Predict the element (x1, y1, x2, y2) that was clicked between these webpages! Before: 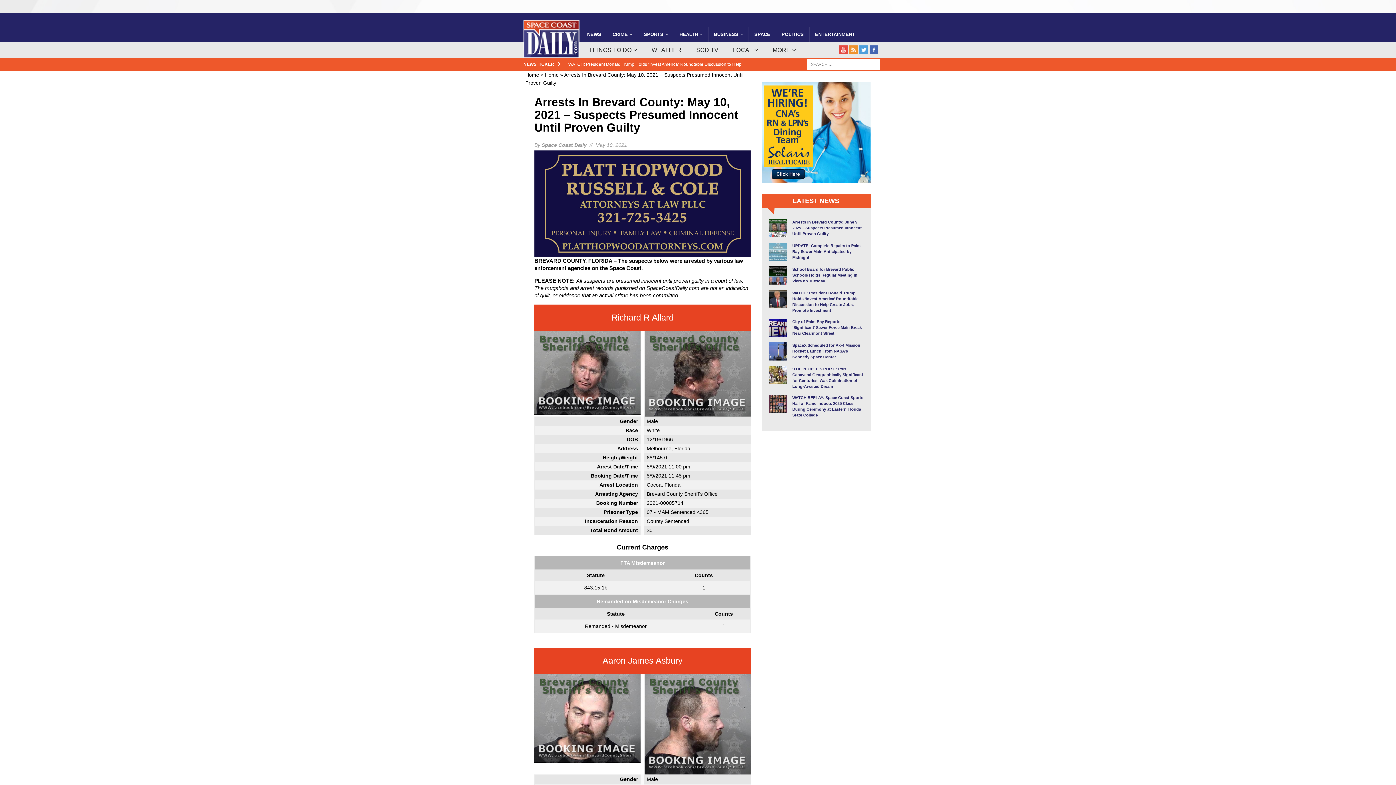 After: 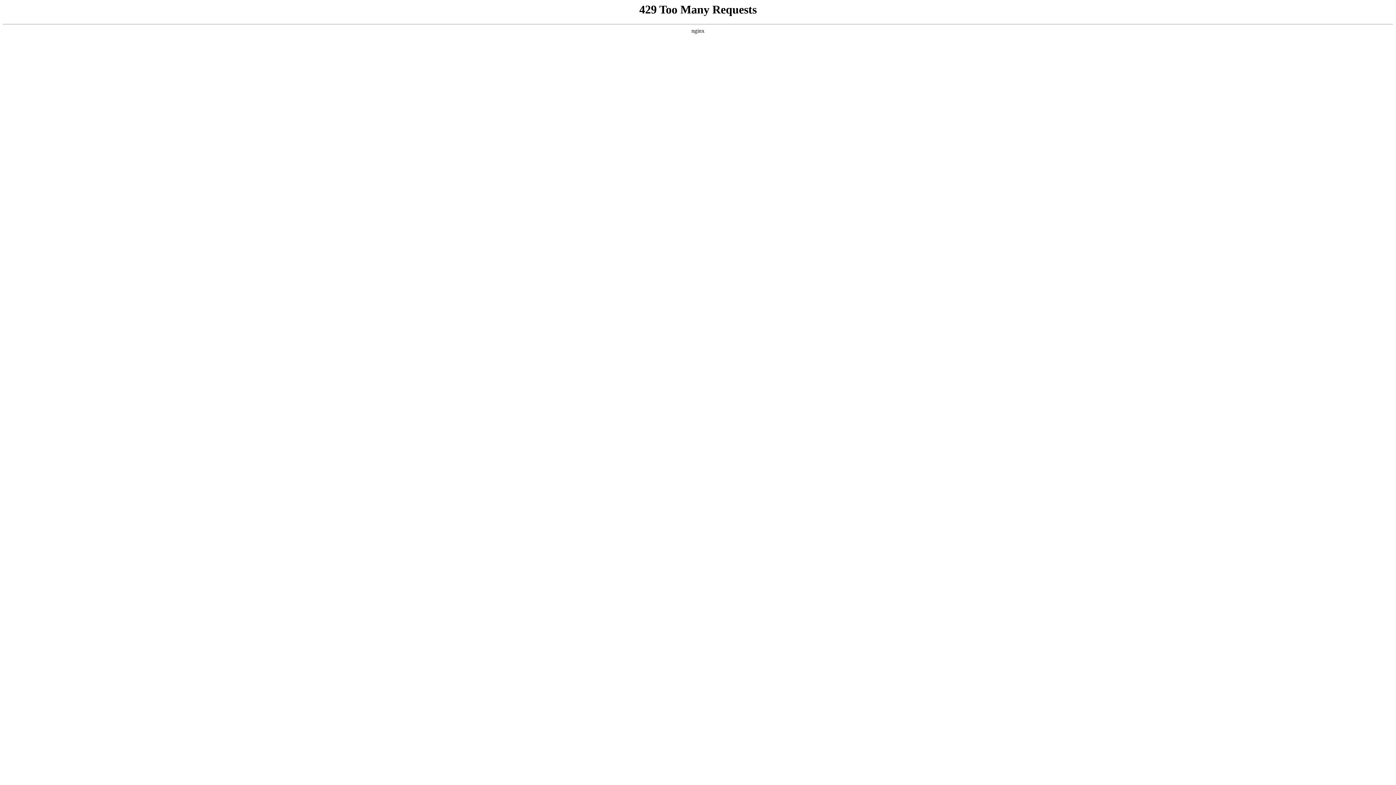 Action: bbox: (768, 301, 787, 307)